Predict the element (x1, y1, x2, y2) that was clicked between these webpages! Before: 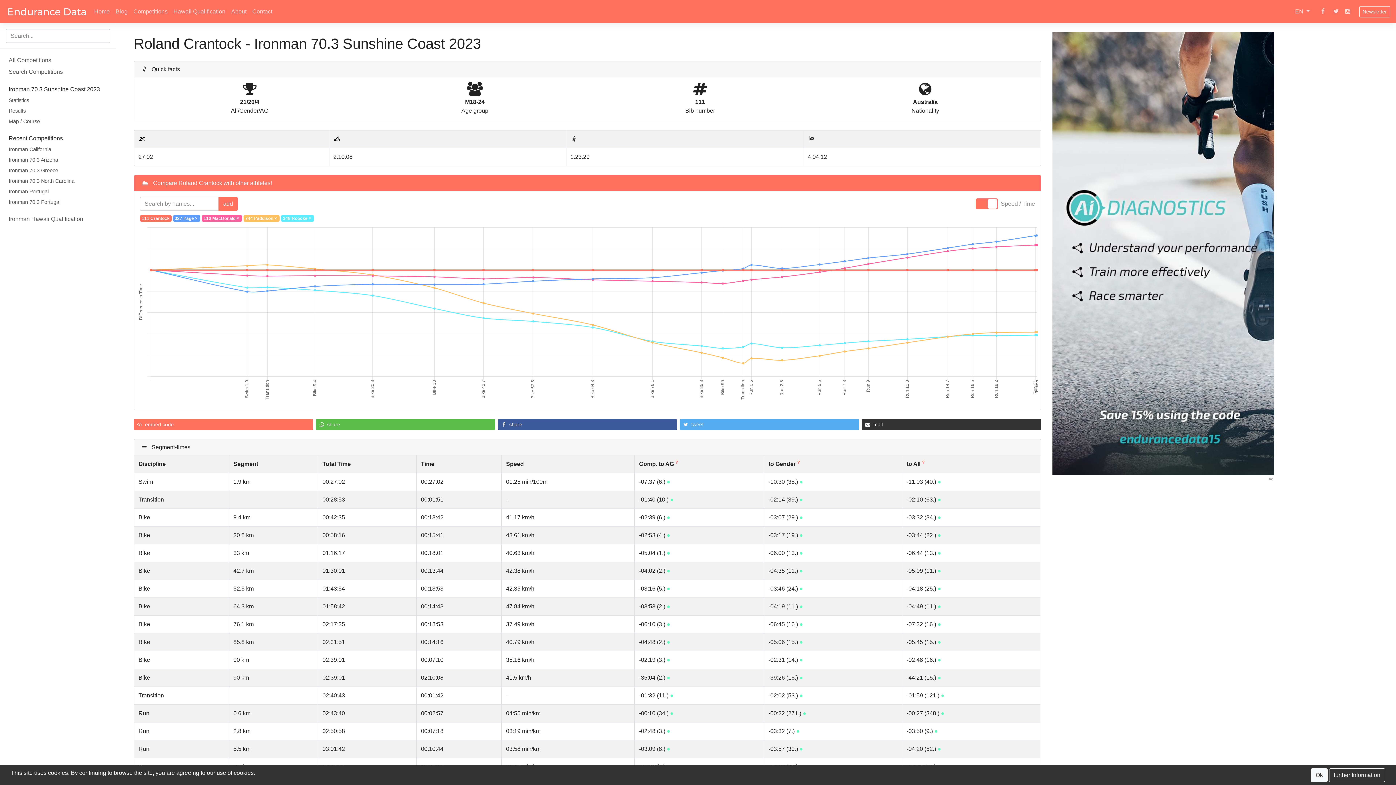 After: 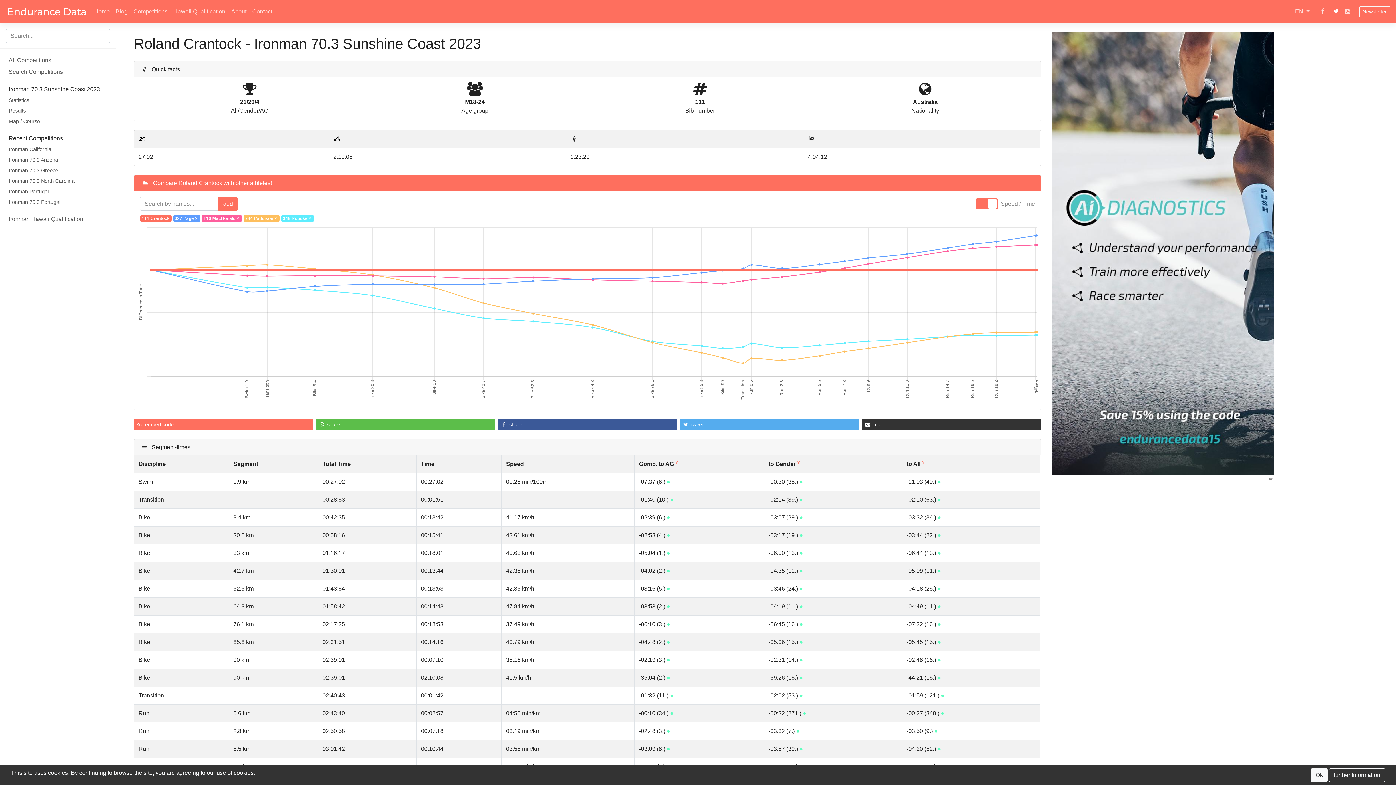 Action: label: Twitter bbox: (1330, 4, 1342, 18)